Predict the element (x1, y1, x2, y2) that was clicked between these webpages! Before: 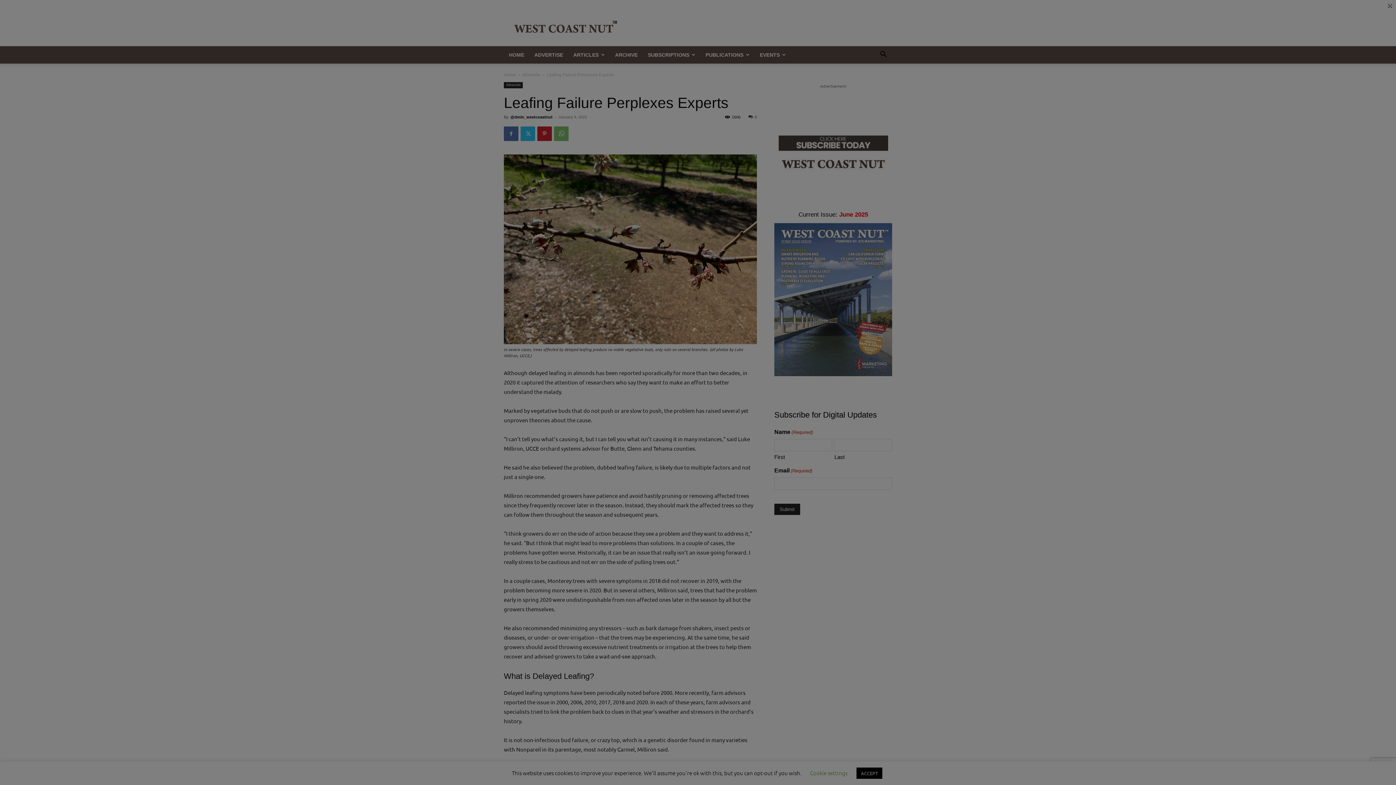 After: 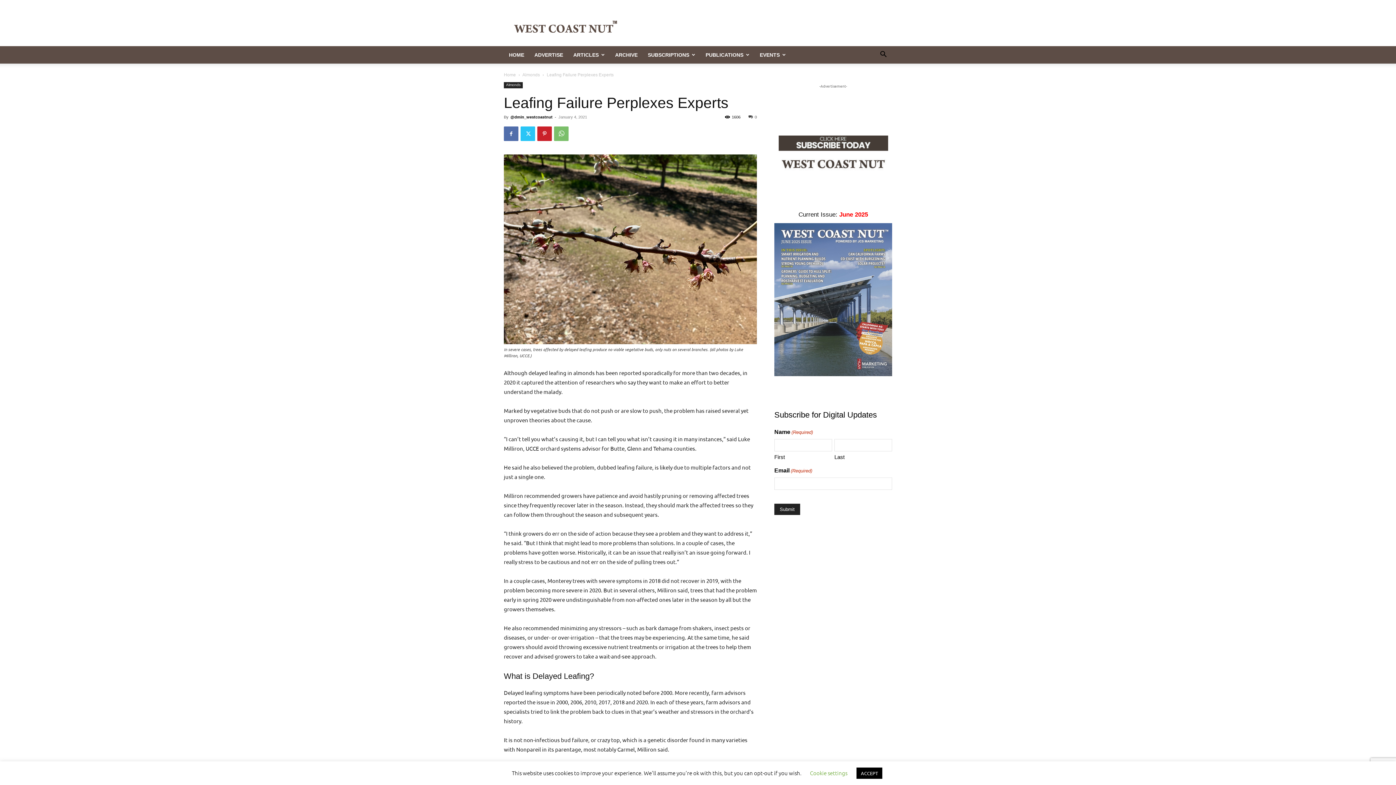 Action: label: × bbox: (1387, 1, 1393, 7)